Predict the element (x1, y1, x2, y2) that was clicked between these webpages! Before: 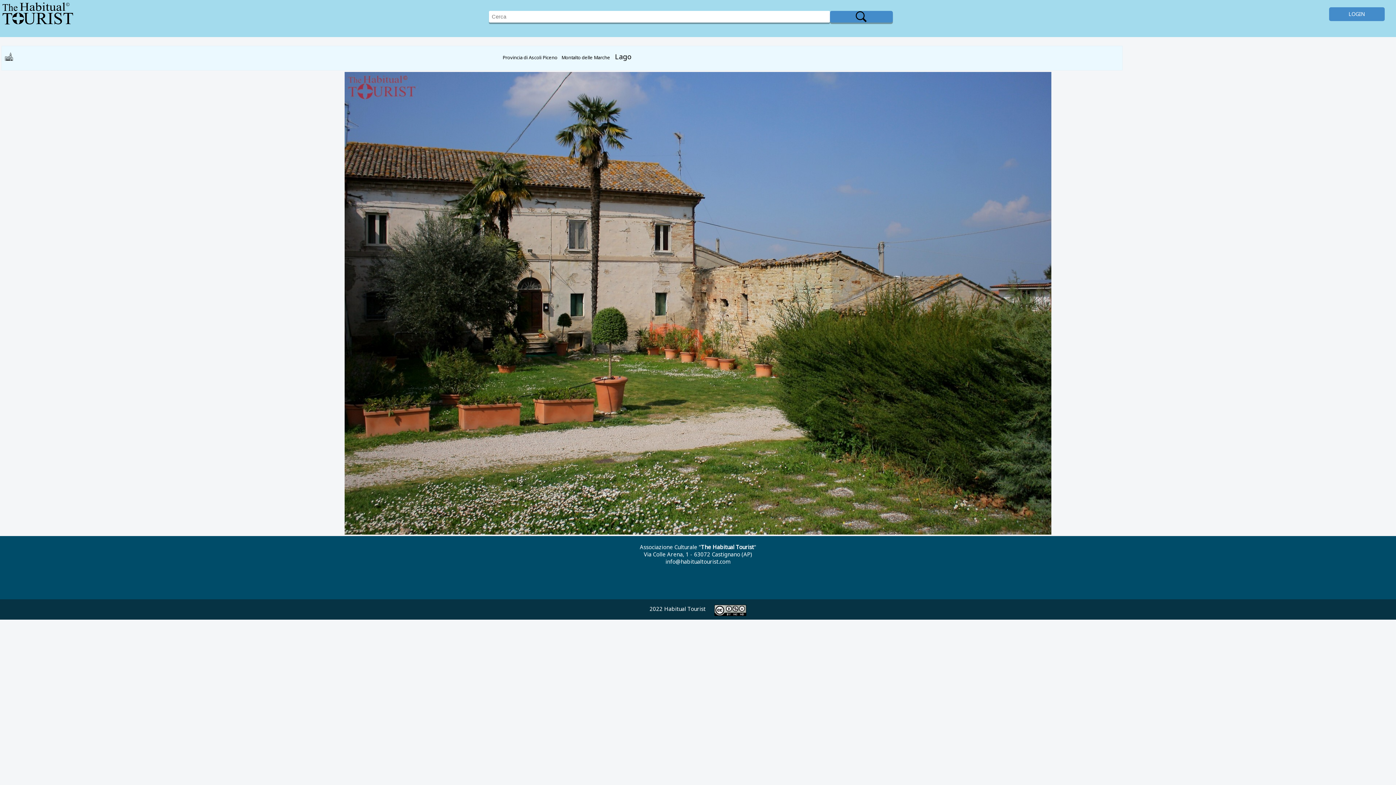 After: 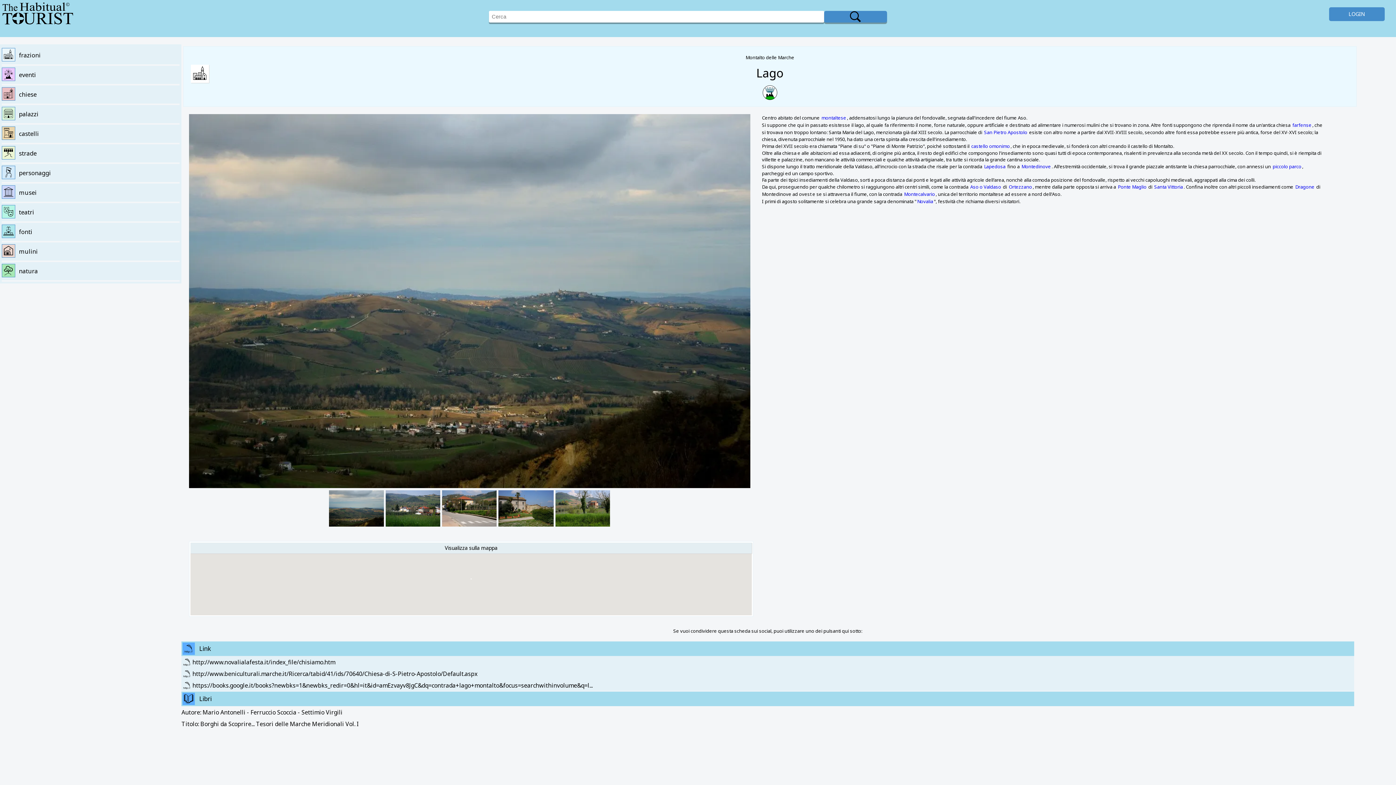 Action: label: Lago bbox: (612, 51, 634, 61)